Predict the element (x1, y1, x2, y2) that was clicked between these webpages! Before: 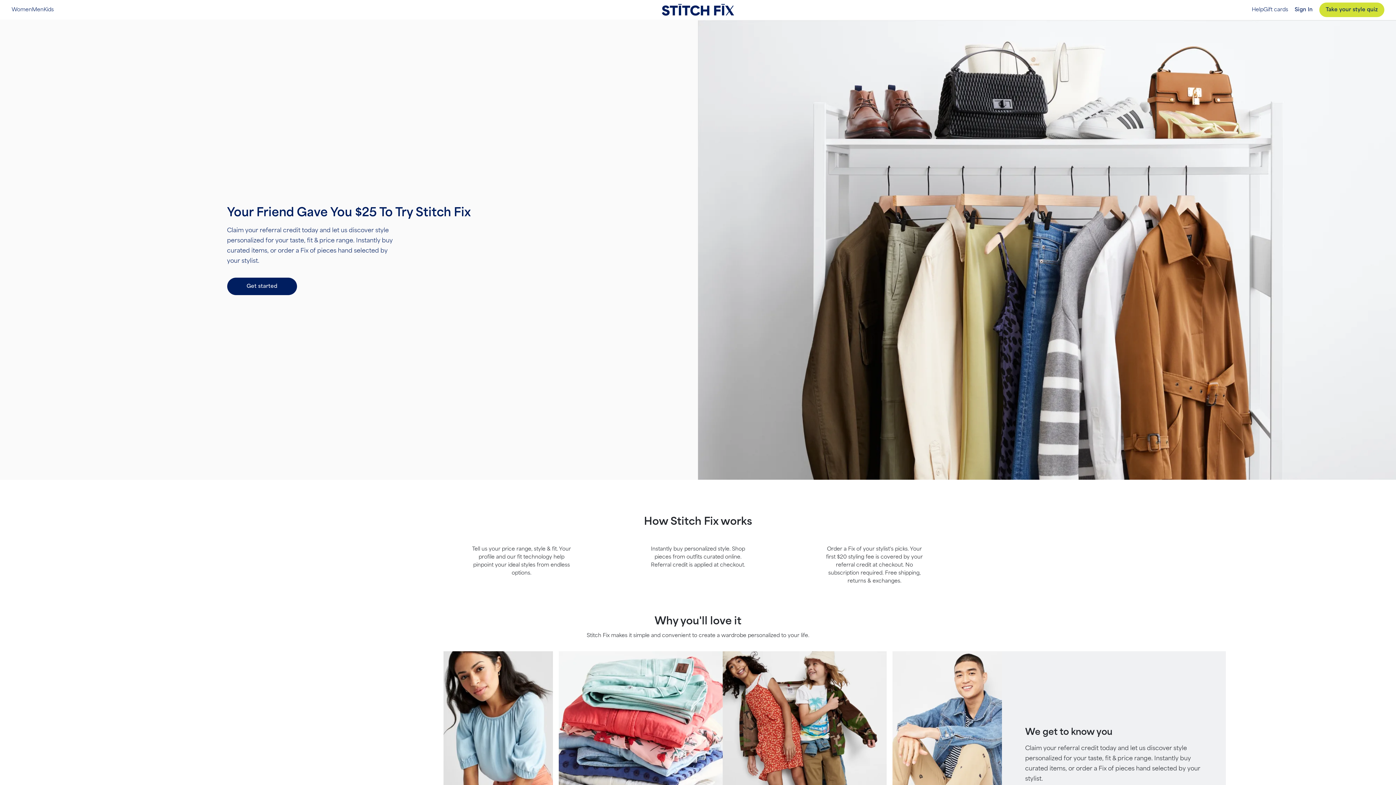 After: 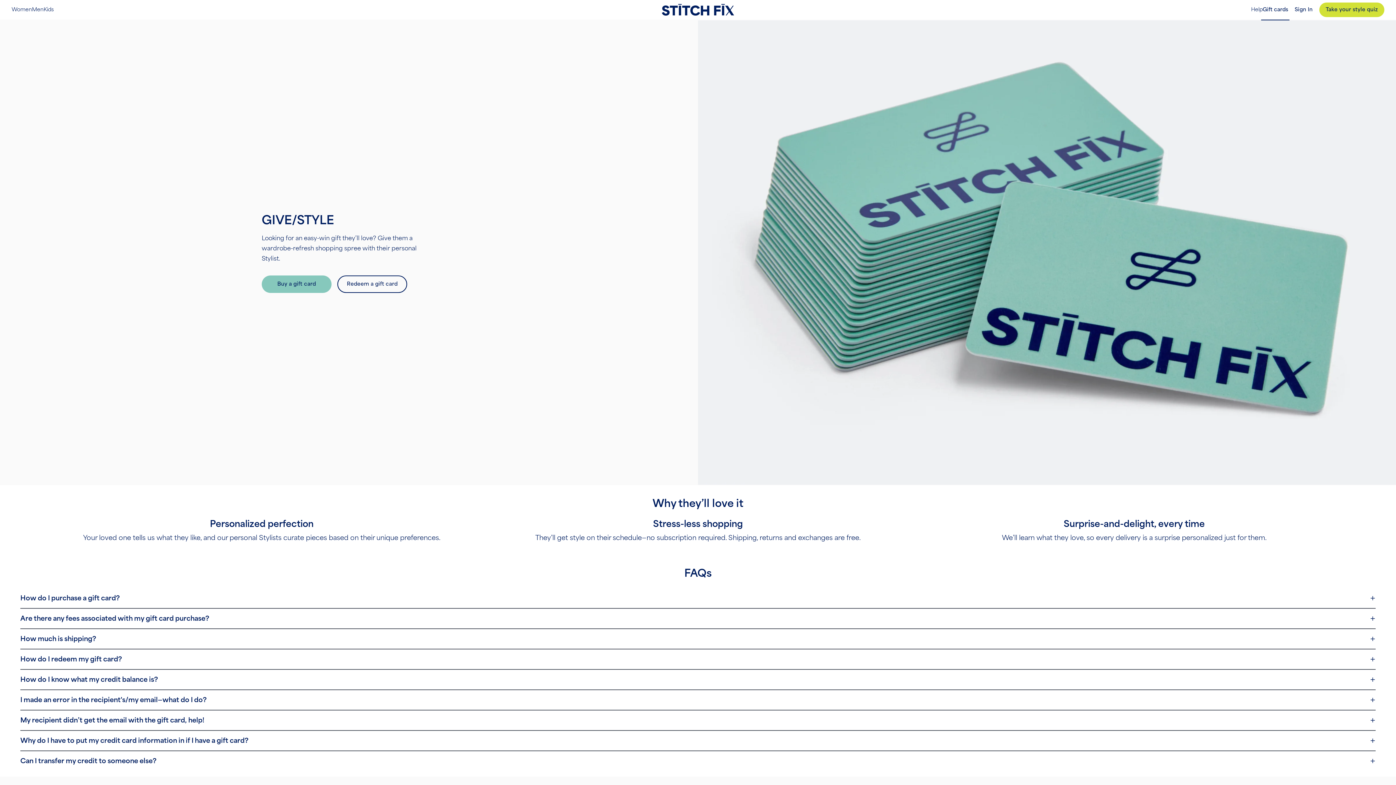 Action: bbox: (1263, 6, 1288, 12) label: Gift cards